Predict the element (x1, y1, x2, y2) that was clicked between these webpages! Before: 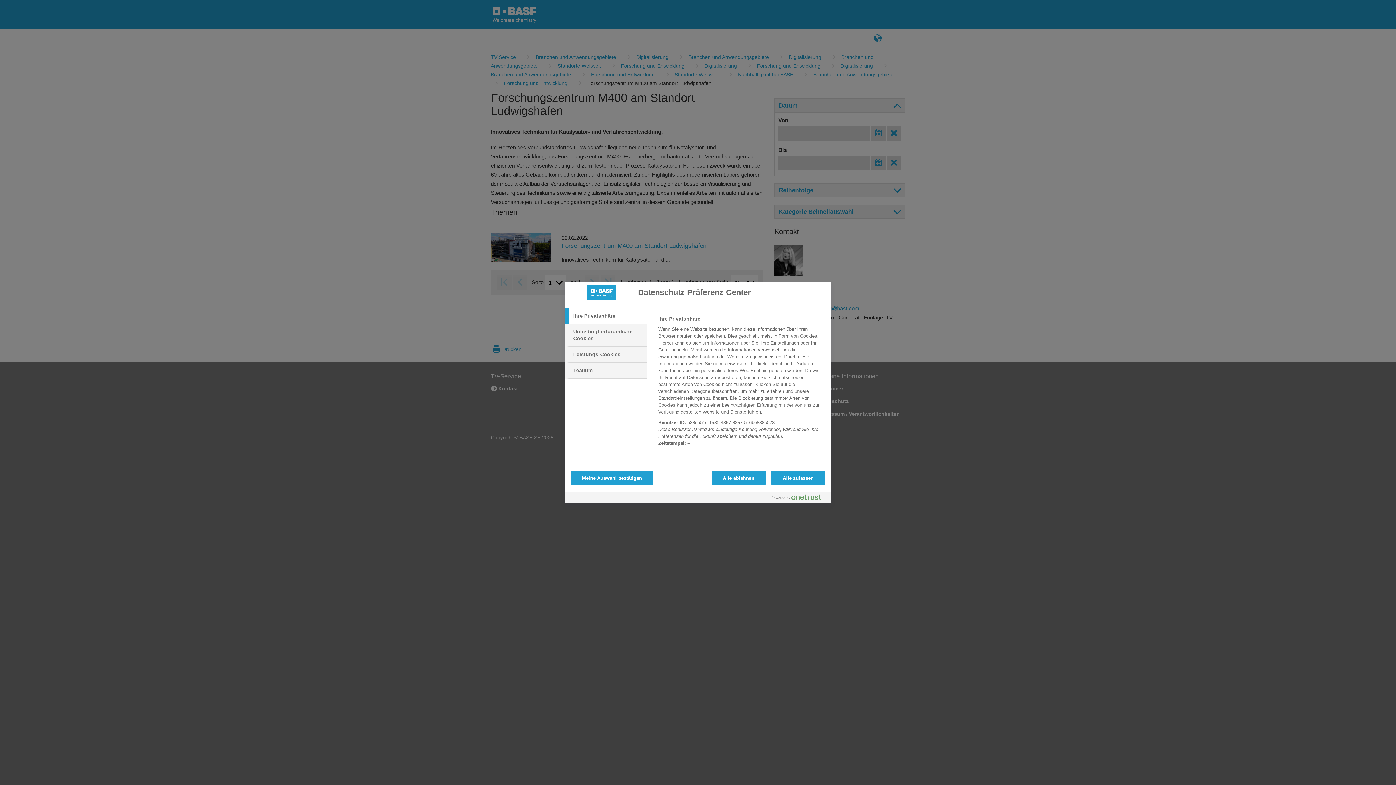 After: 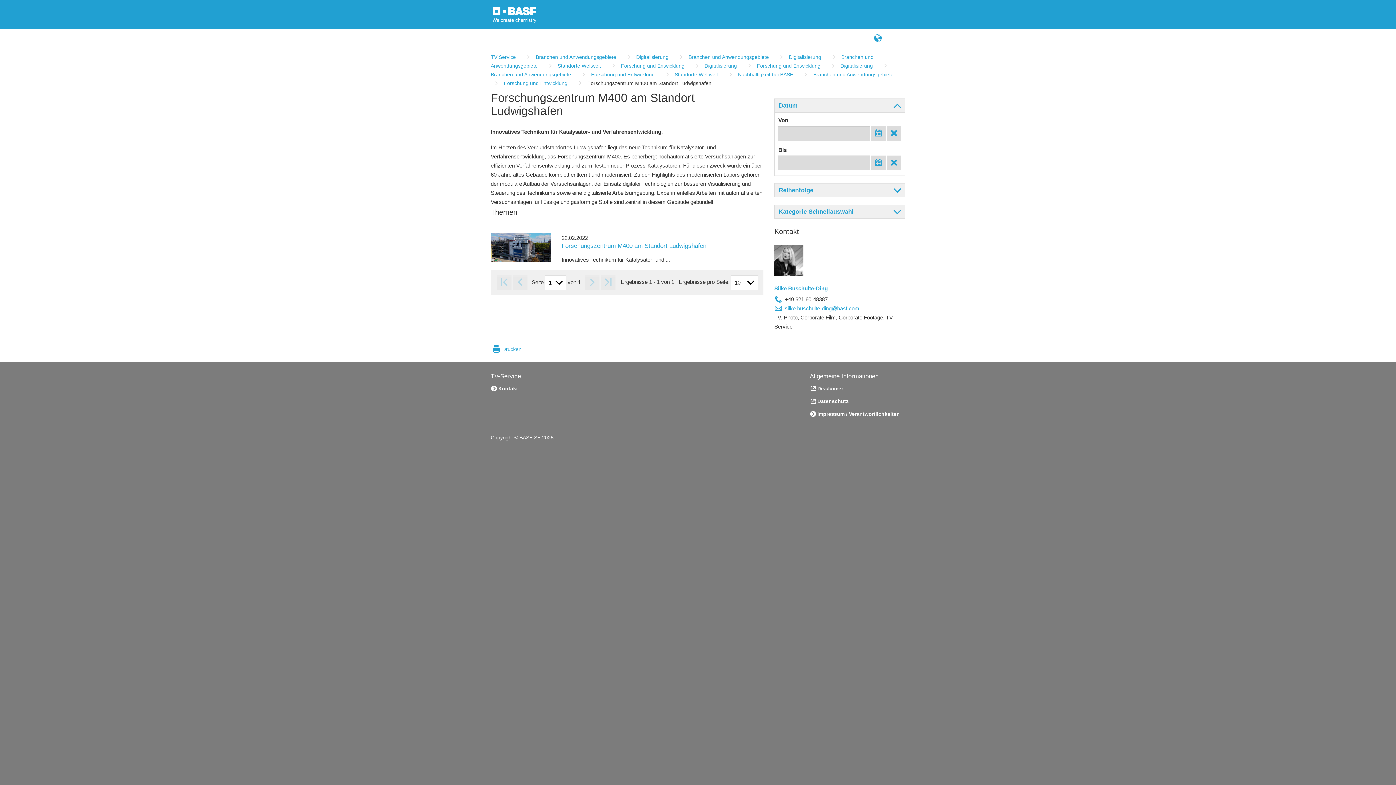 Action: label: Alle zulassen bbox: (771, 470, 825, 485)